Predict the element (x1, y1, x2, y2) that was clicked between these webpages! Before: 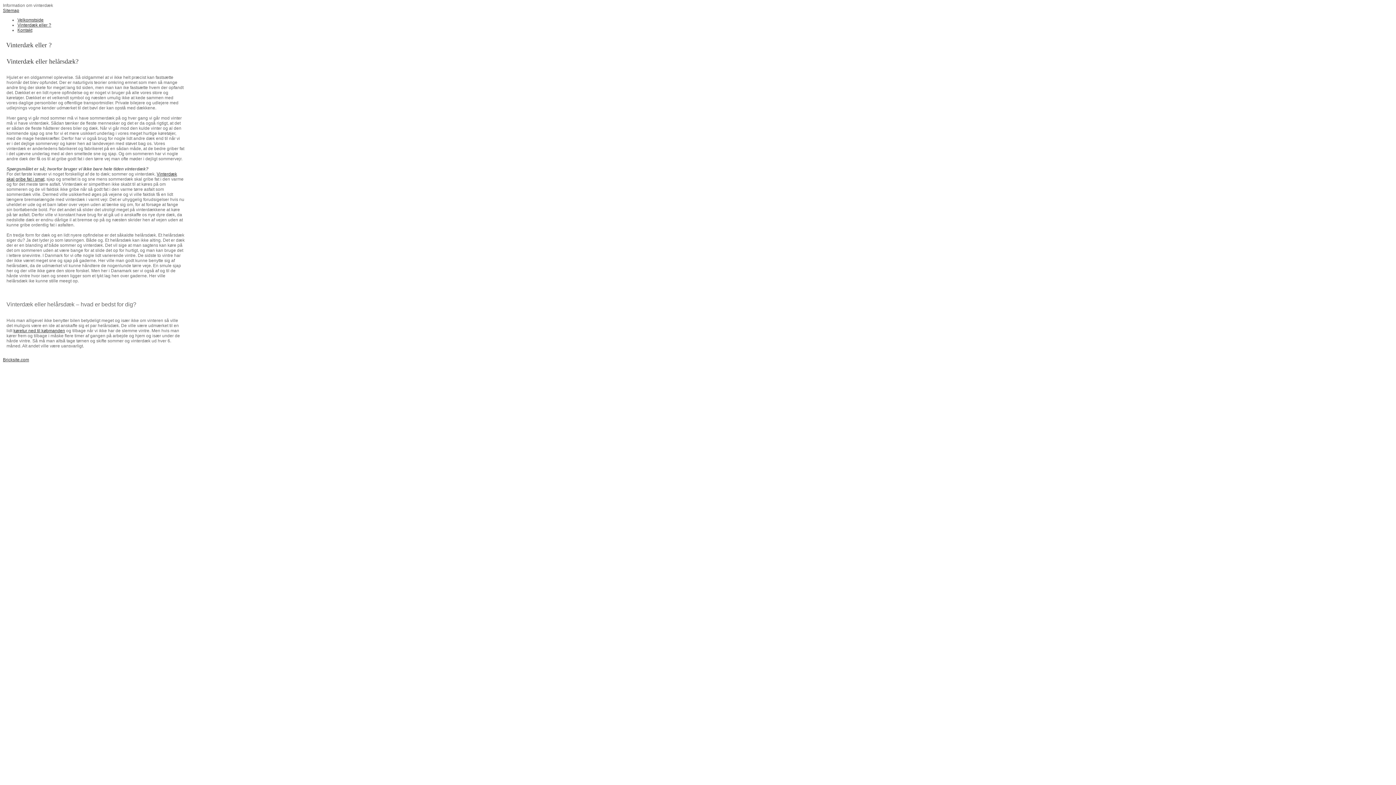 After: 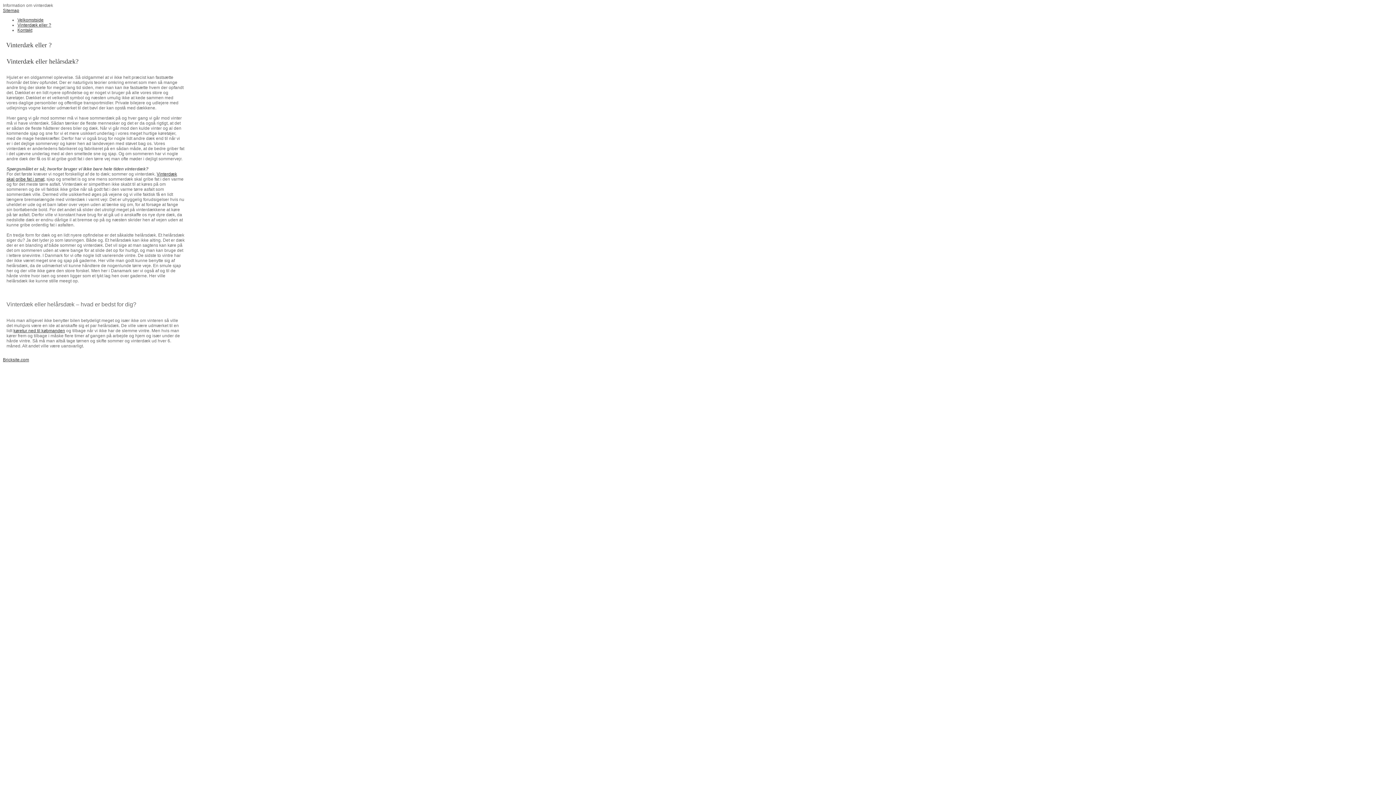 Action: label: Bricksite.com bbox: (2, 357, 29, 362)